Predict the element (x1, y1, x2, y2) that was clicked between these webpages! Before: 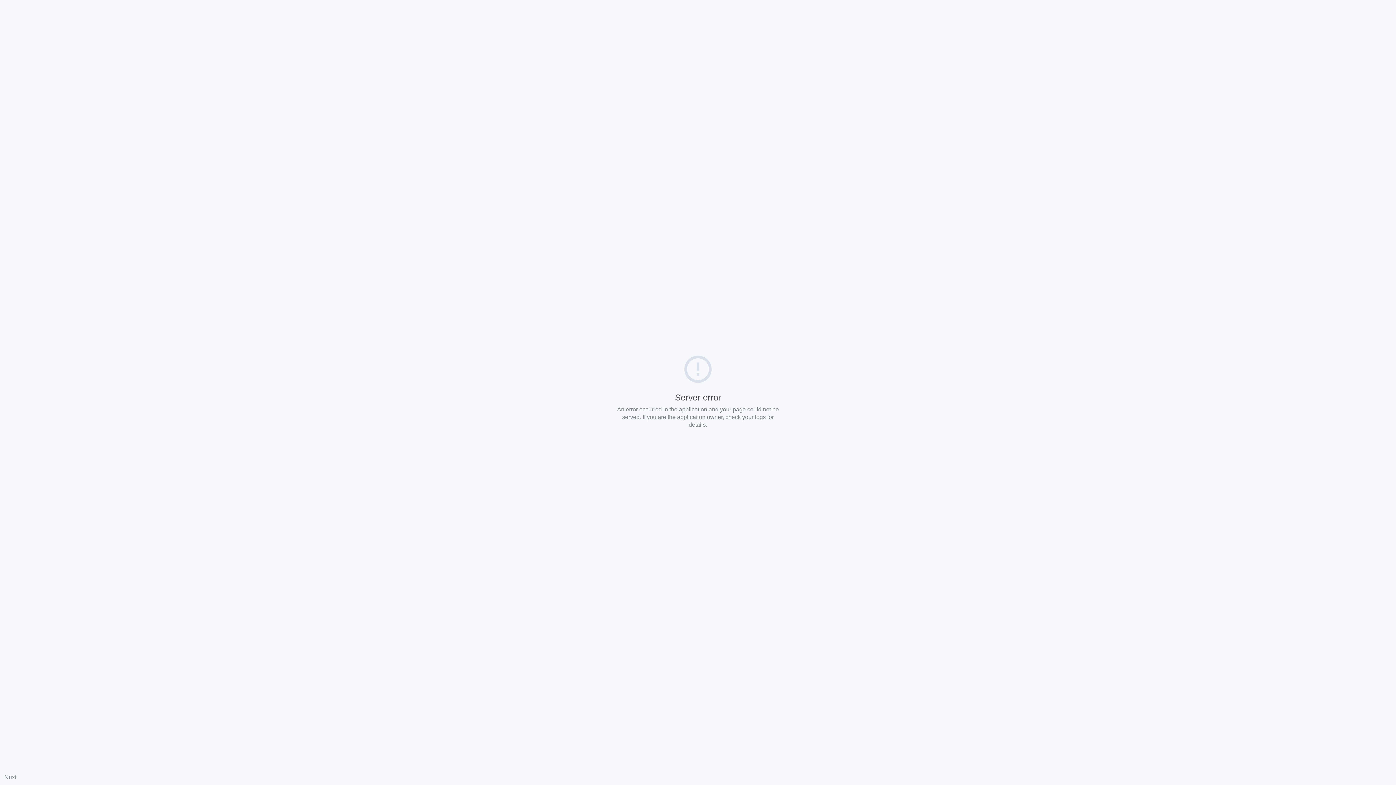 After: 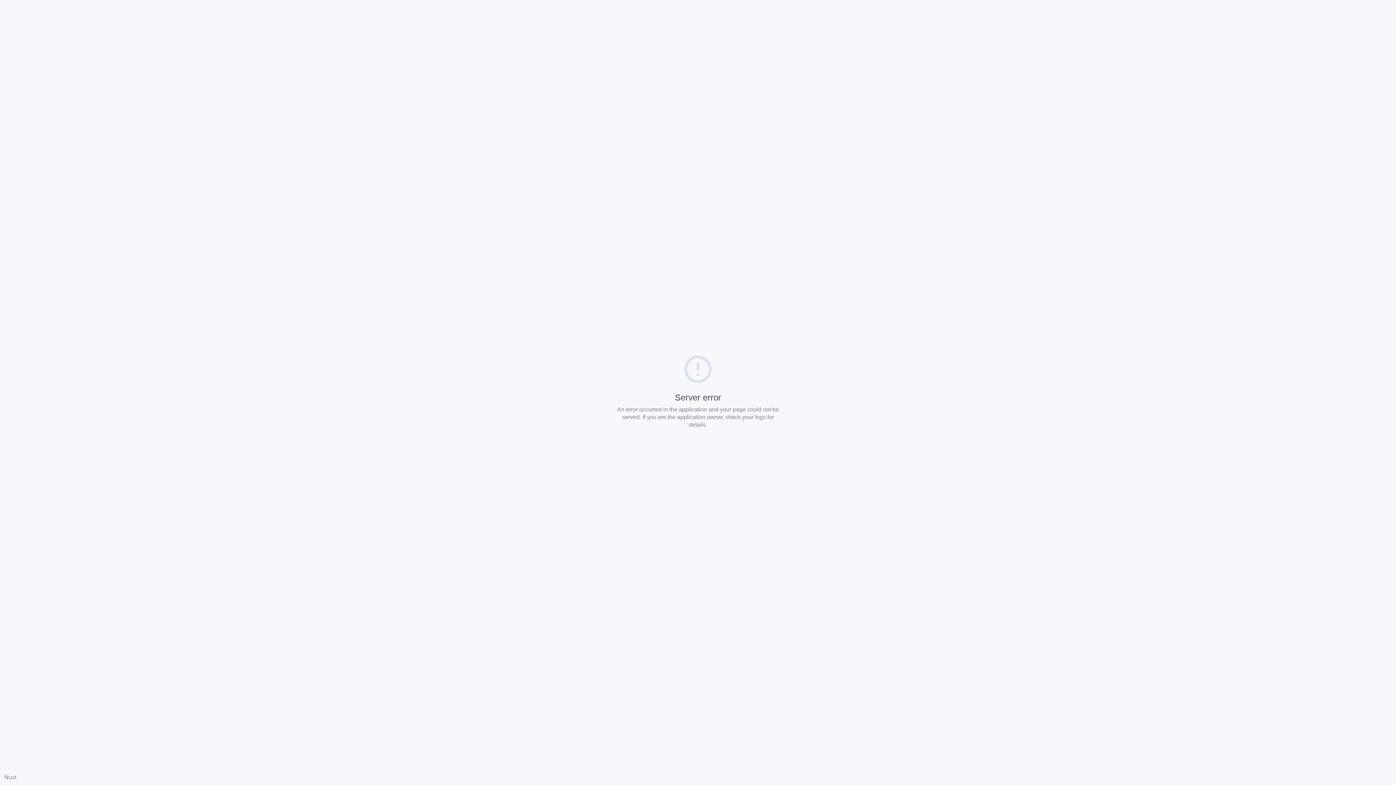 Action: bbox: (4, 774, 16, 780) label: Nuxt